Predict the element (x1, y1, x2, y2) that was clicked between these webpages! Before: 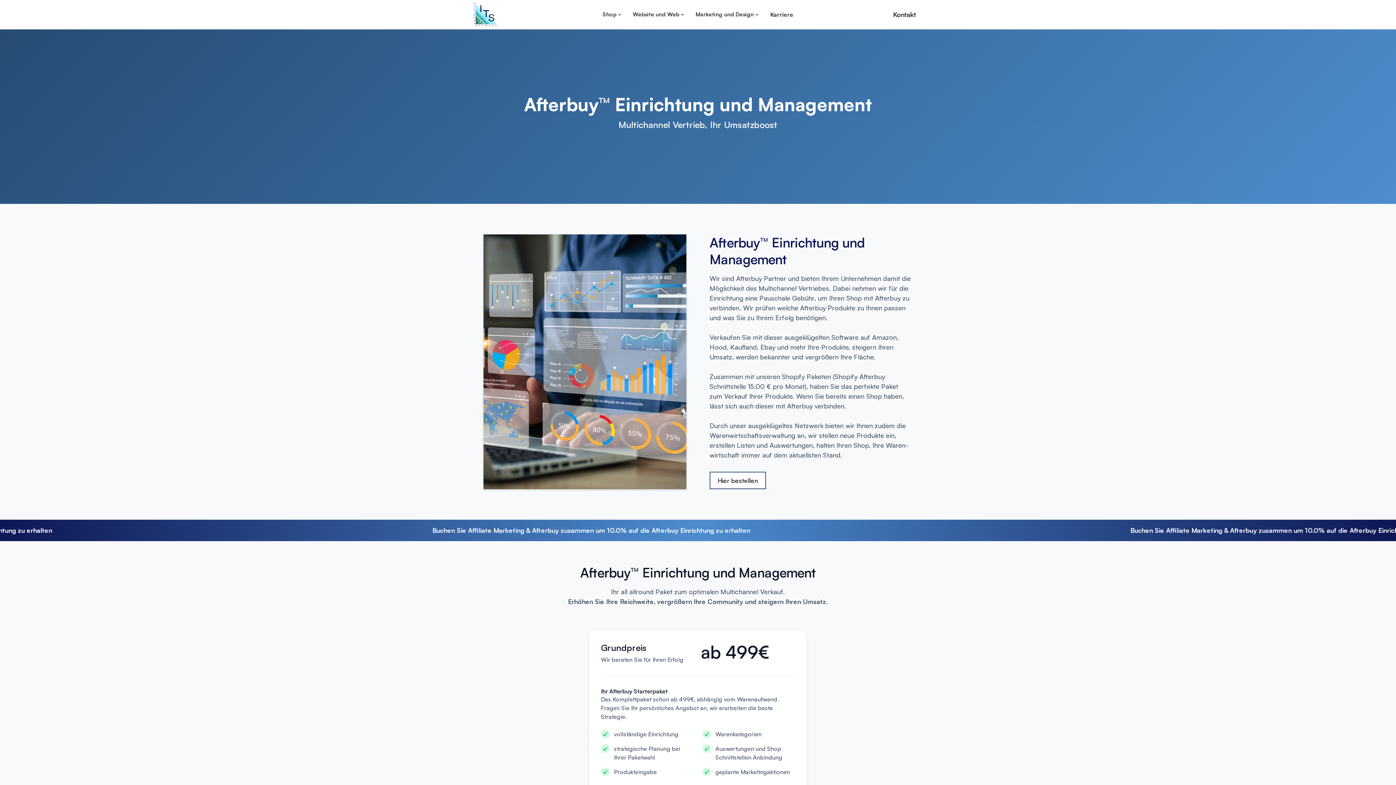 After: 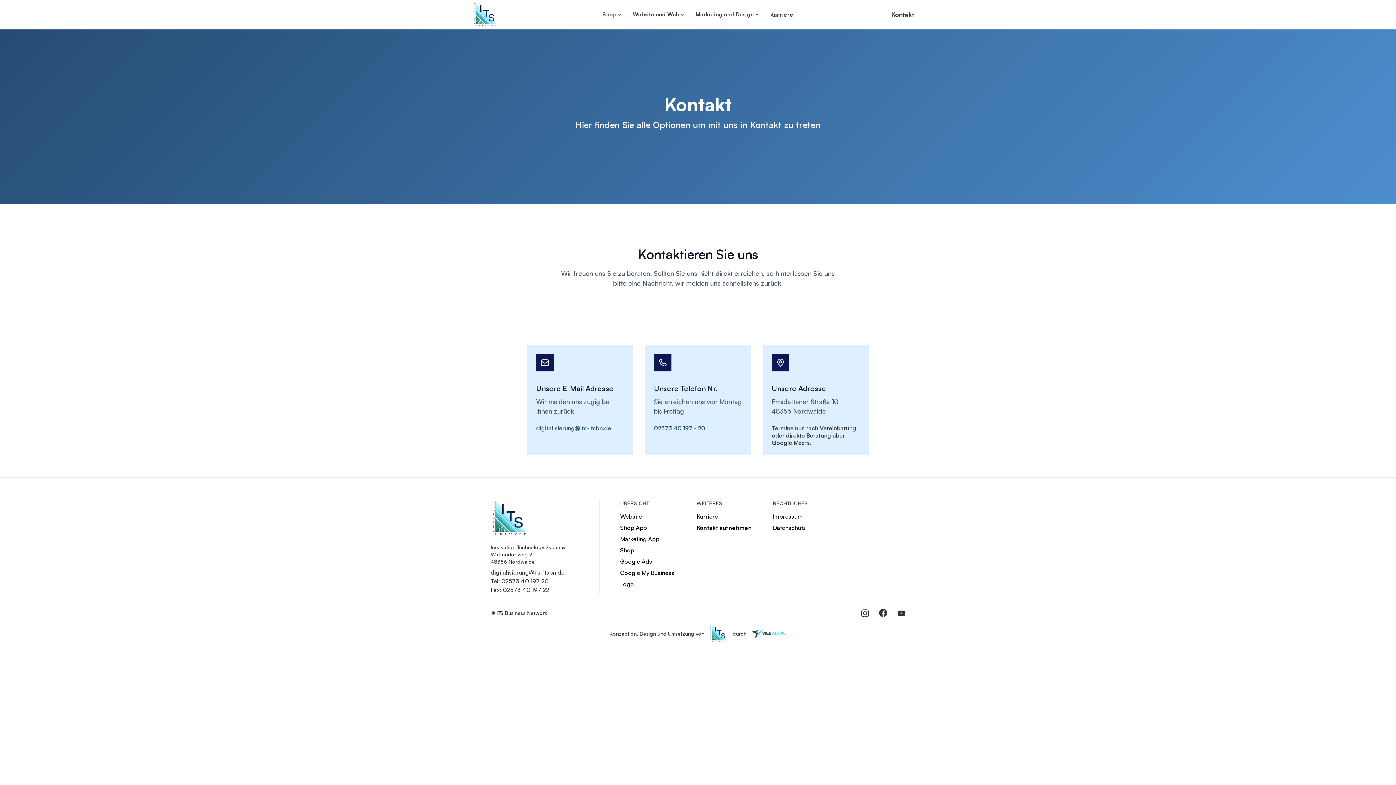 Action: label: Hier bestellen bbox: (709, 472, 766, 489)